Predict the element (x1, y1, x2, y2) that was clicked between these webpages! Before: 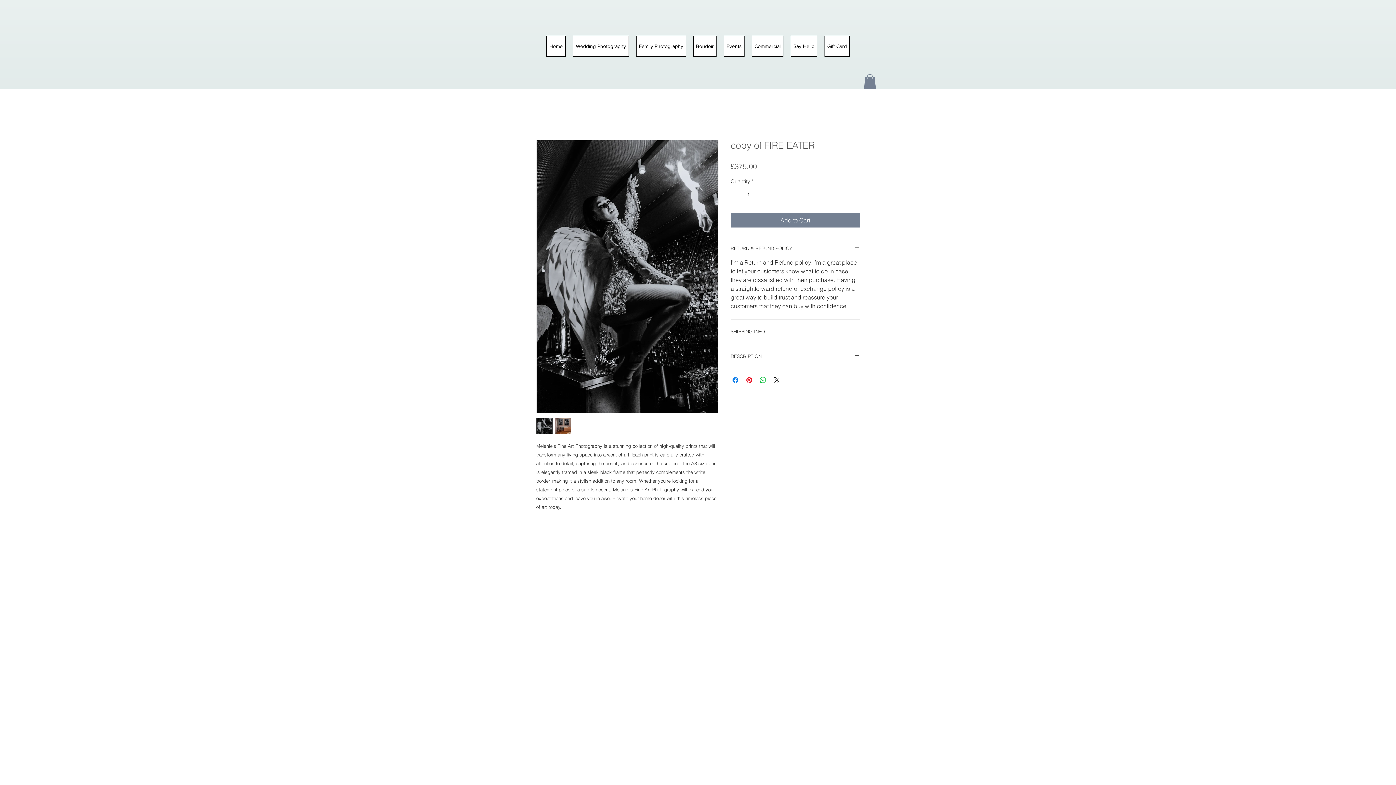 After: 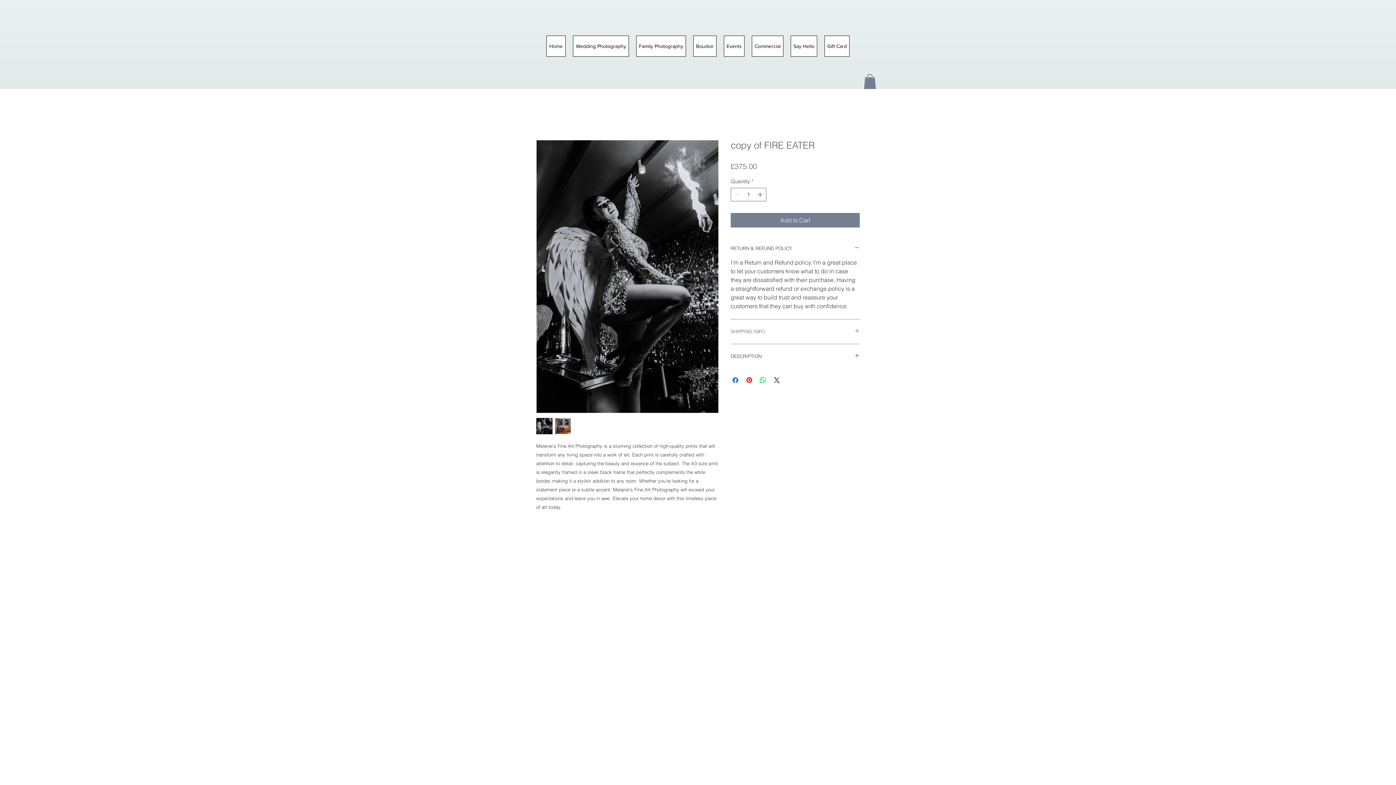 Action: bbox: (730, 328, 860, 335) label: SHIPPING INFO